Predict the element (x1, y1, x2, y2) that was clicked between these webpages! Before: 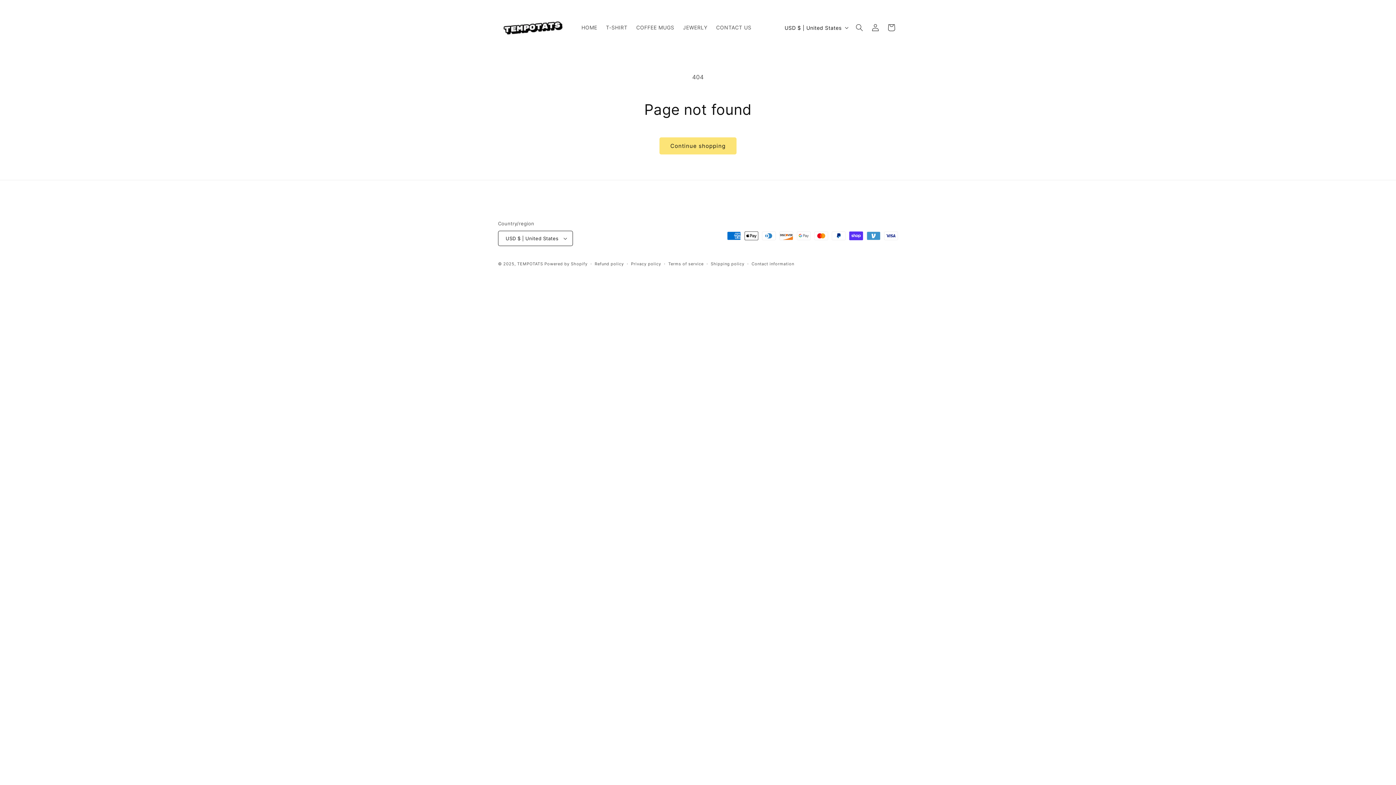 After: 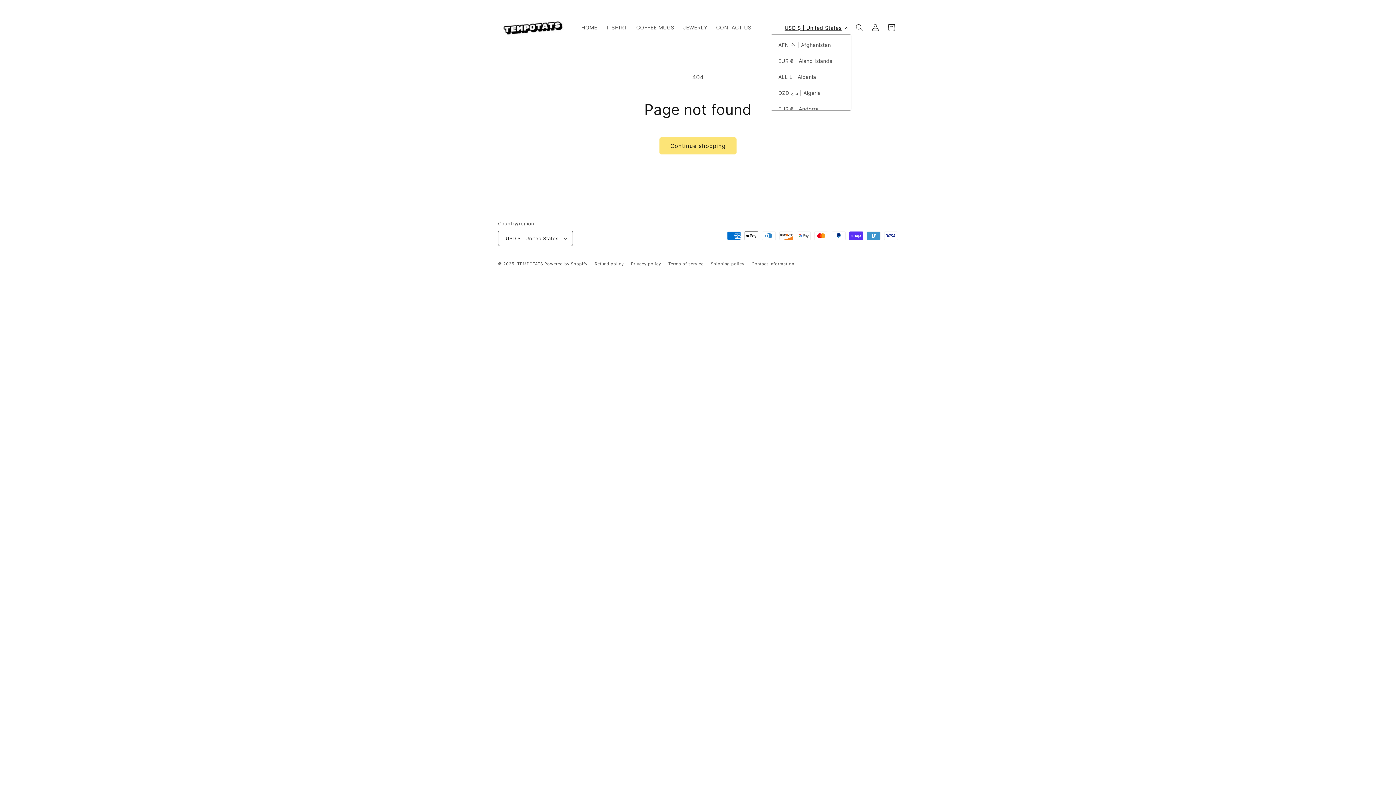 Action: label: USD $ | United States bbox: (780, 20, 851, 34)